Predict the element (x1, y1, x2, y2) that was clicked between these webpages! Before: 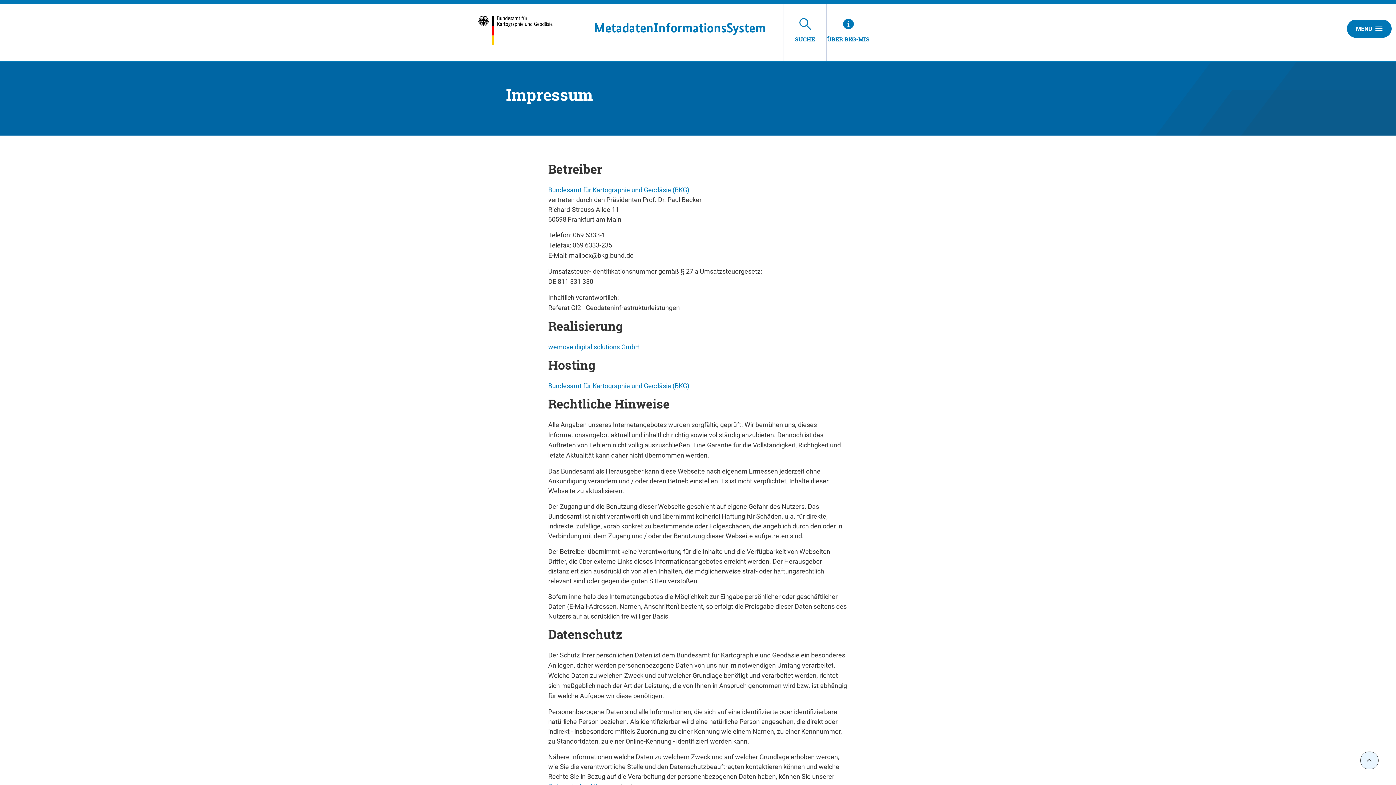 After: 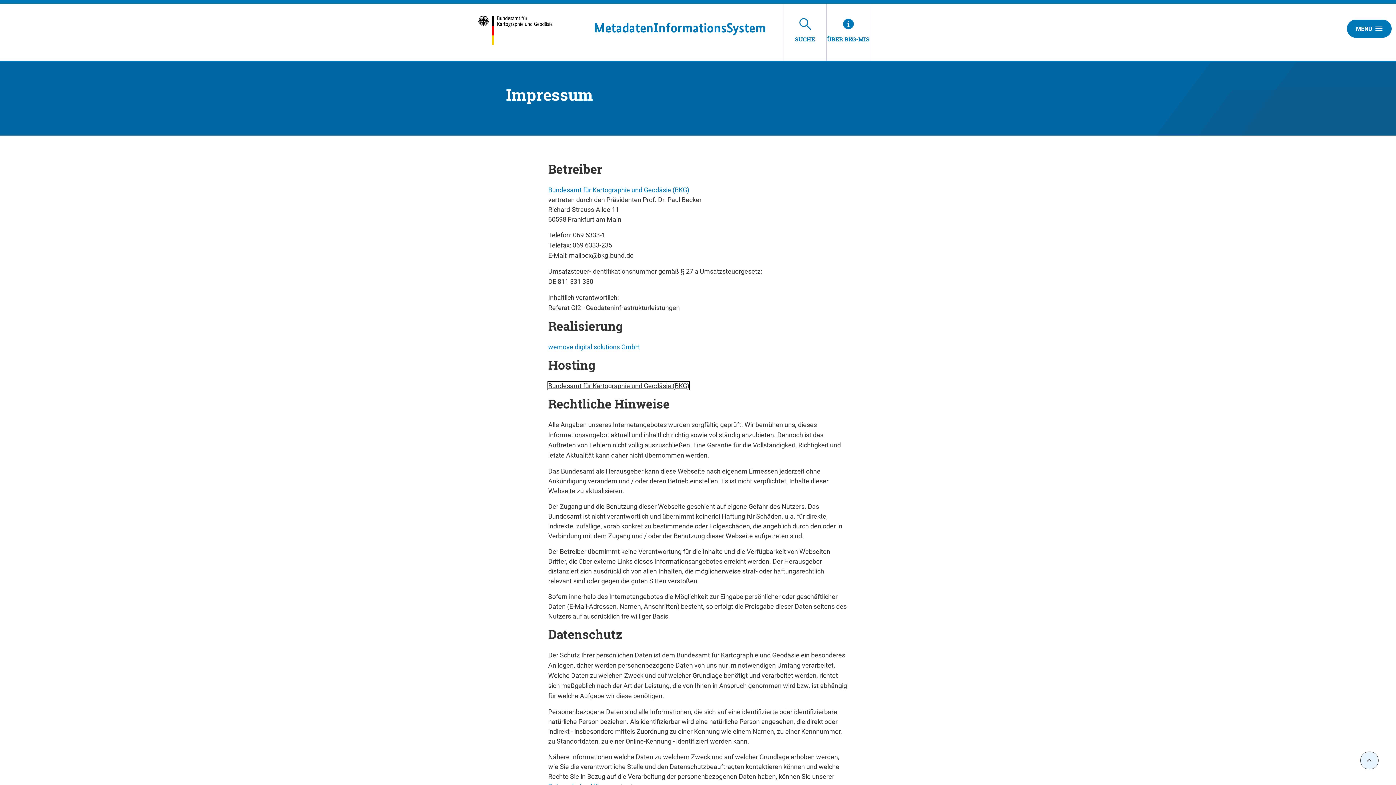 Action: label: Bundesamt für Kartographie und Geodäsie (BKG) bbox: (548, 382, 689, 389)